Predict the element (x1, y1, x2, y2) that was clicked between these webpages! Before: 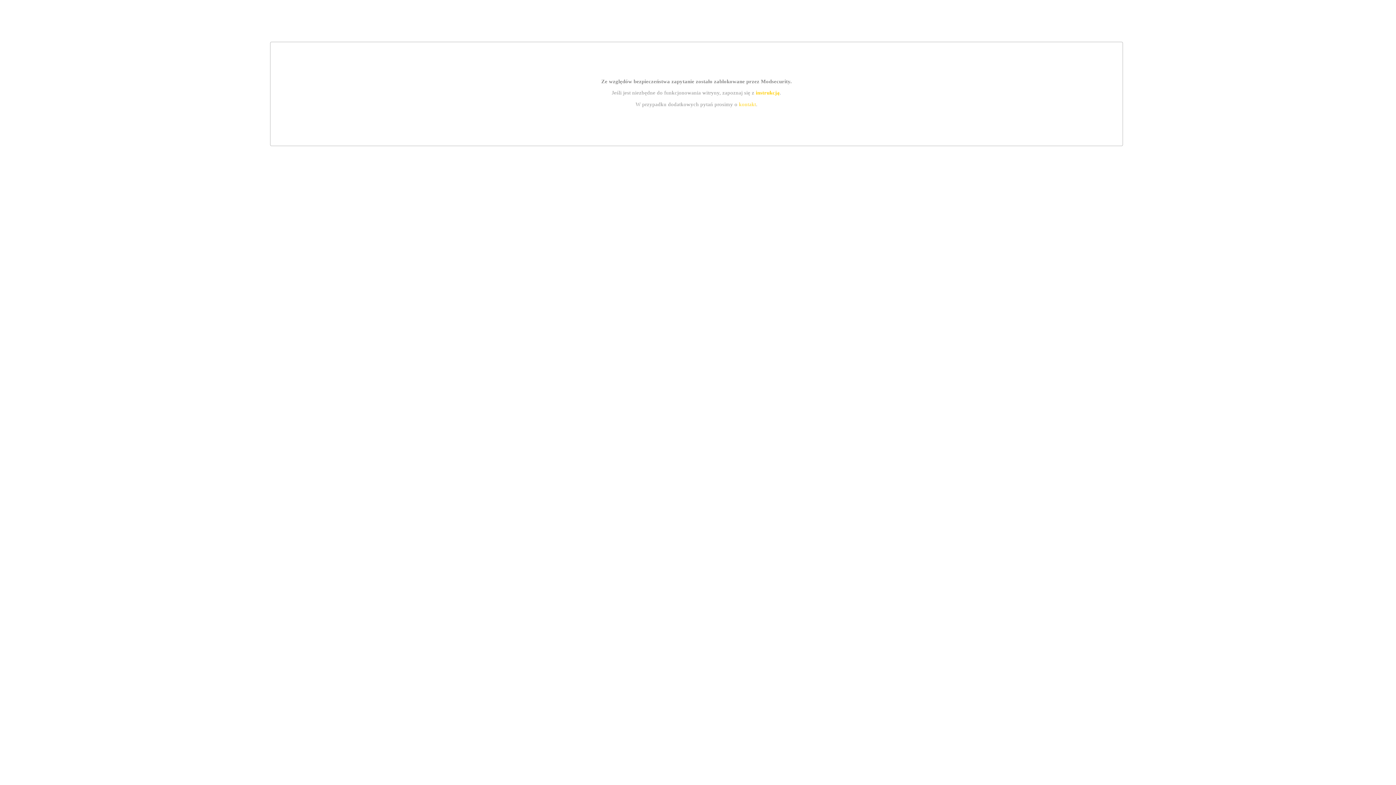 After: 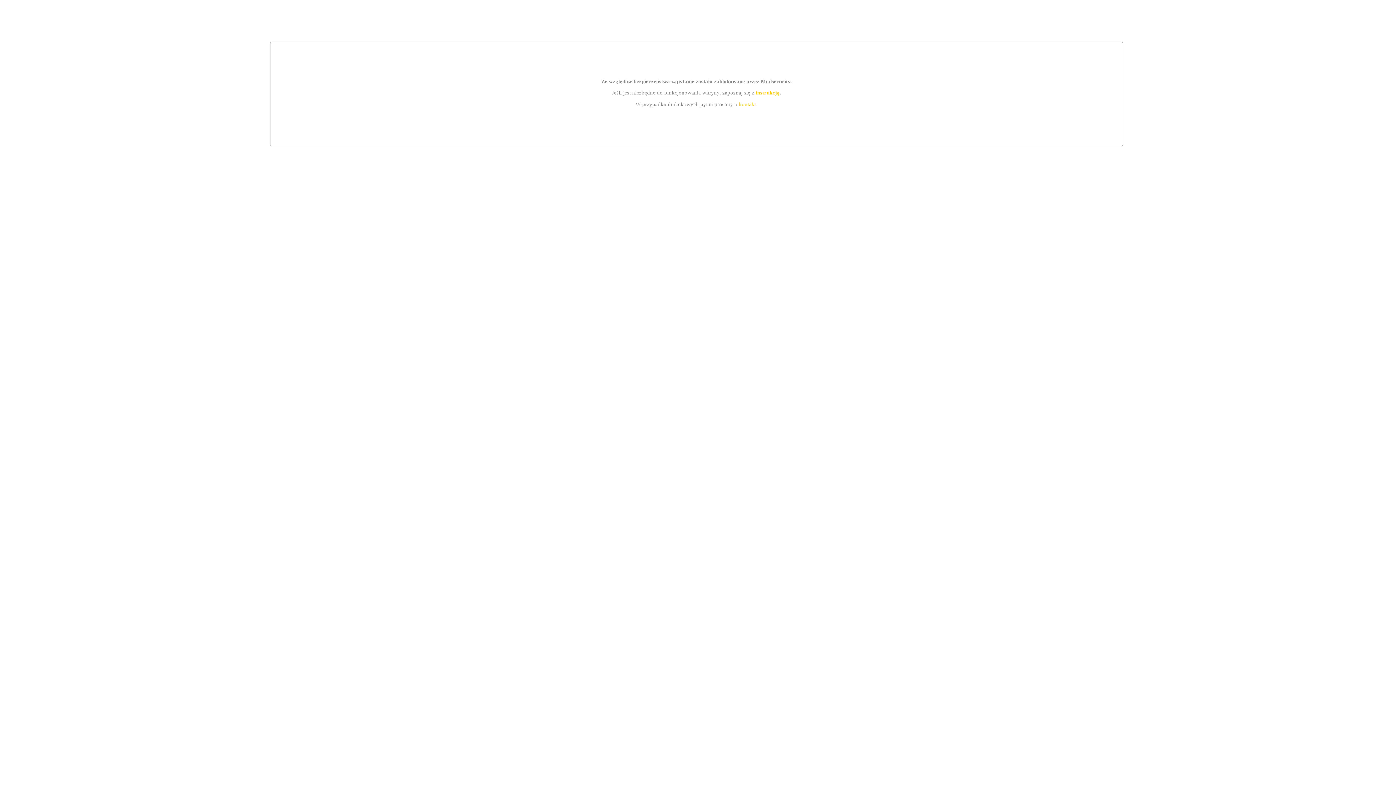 Action: label: instrukcją bbox: (755, 89, 779, 95)